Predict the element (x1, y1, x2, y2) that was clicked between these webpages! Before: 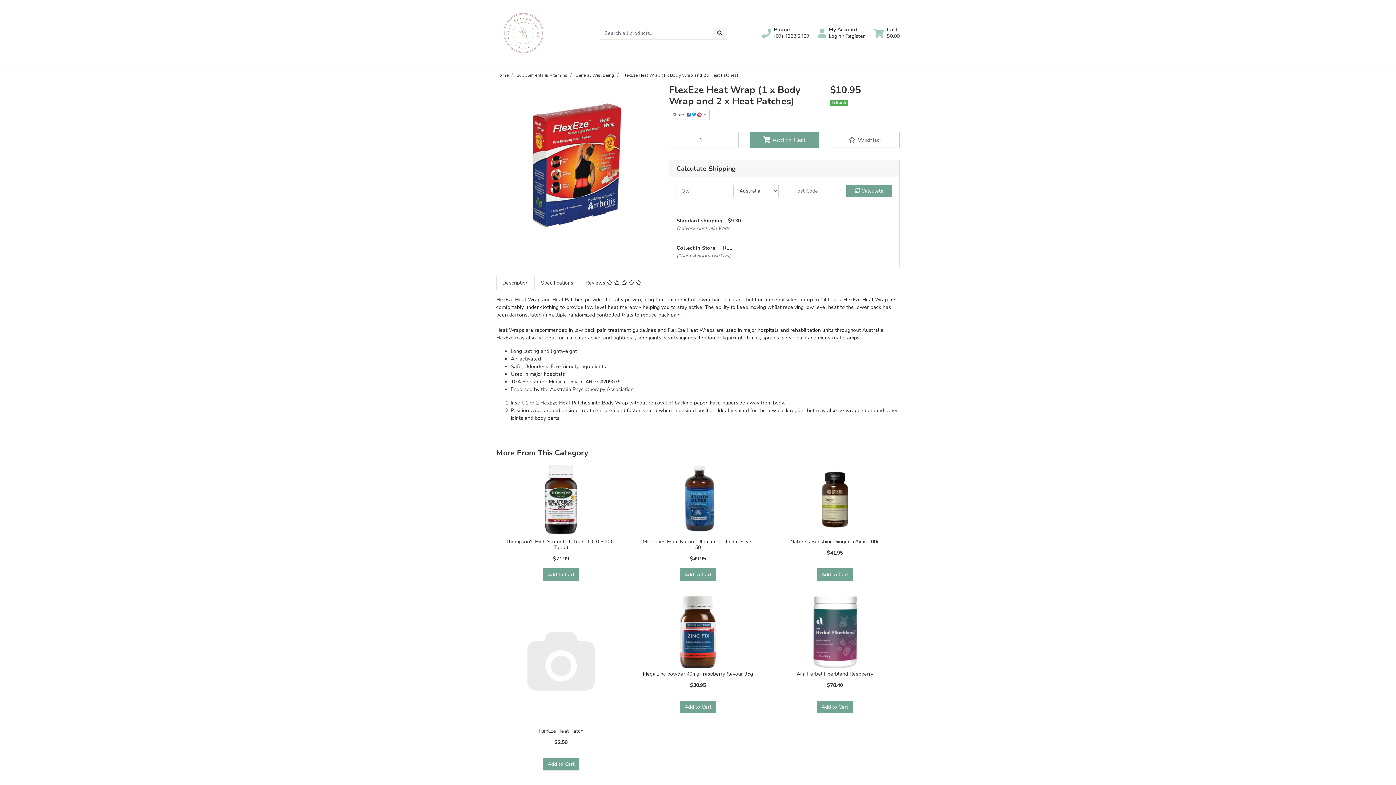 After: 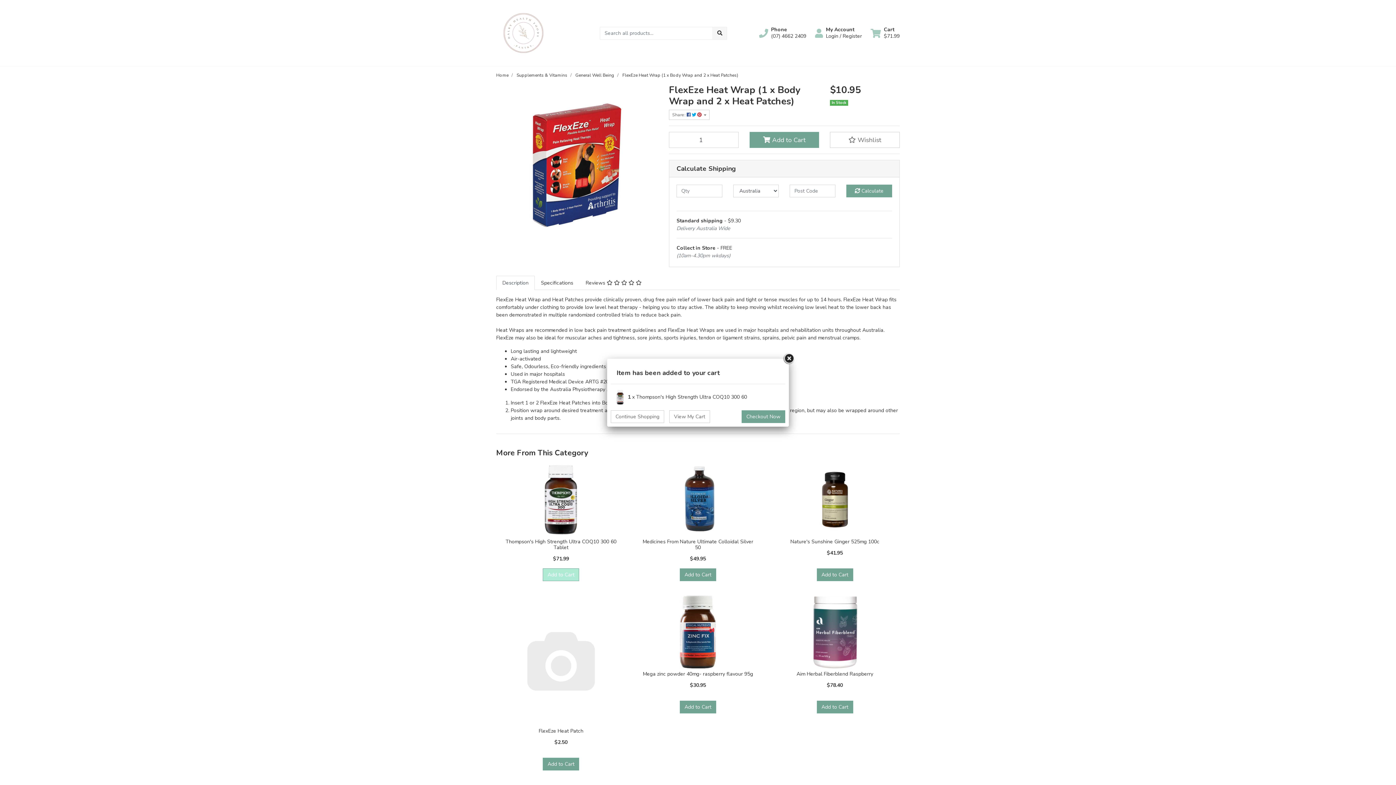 Action: bbox: (543, 568, 579, 581) label: Add to Cart